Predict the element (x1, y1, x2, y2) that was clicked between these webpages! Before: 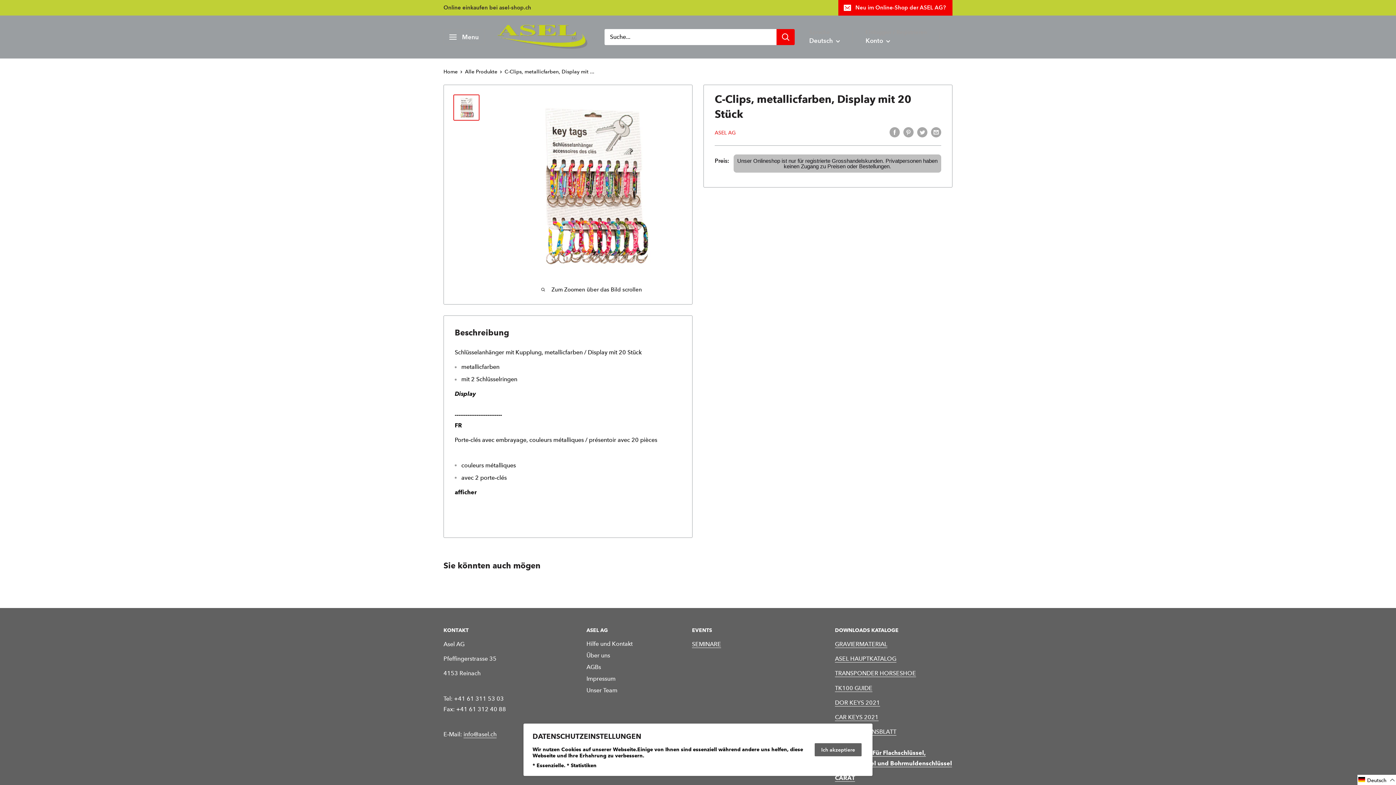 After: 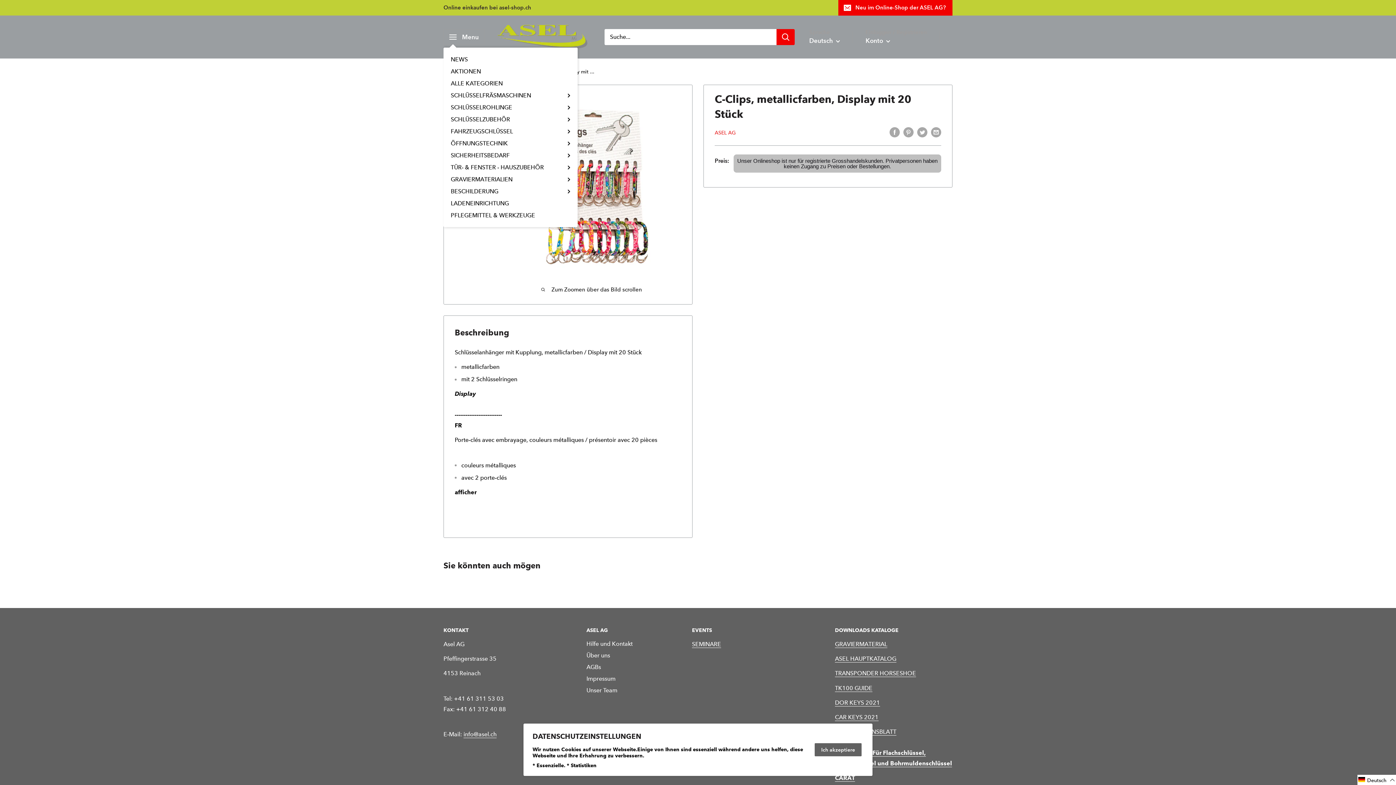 Action: bbox: (443, 29, 484, 45) label: Menu öffnen